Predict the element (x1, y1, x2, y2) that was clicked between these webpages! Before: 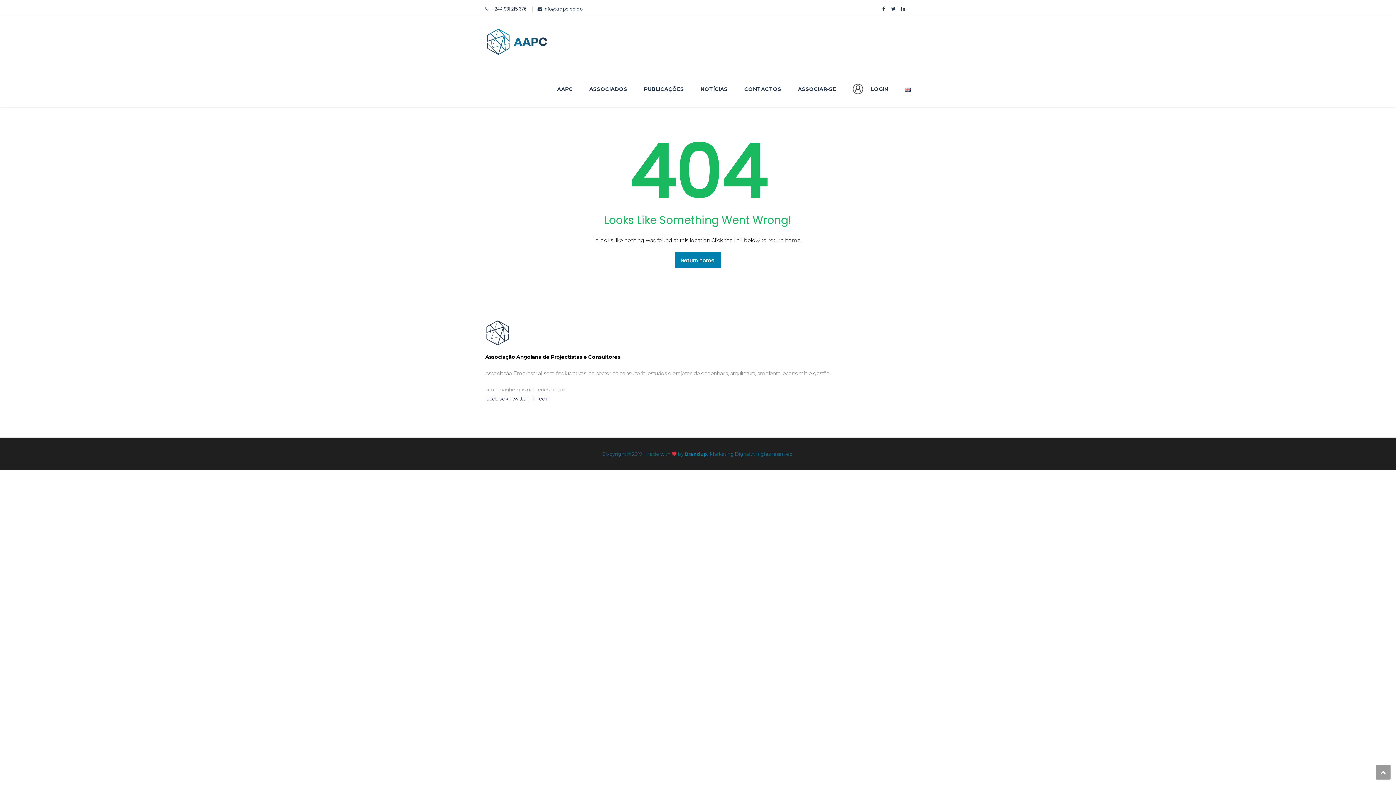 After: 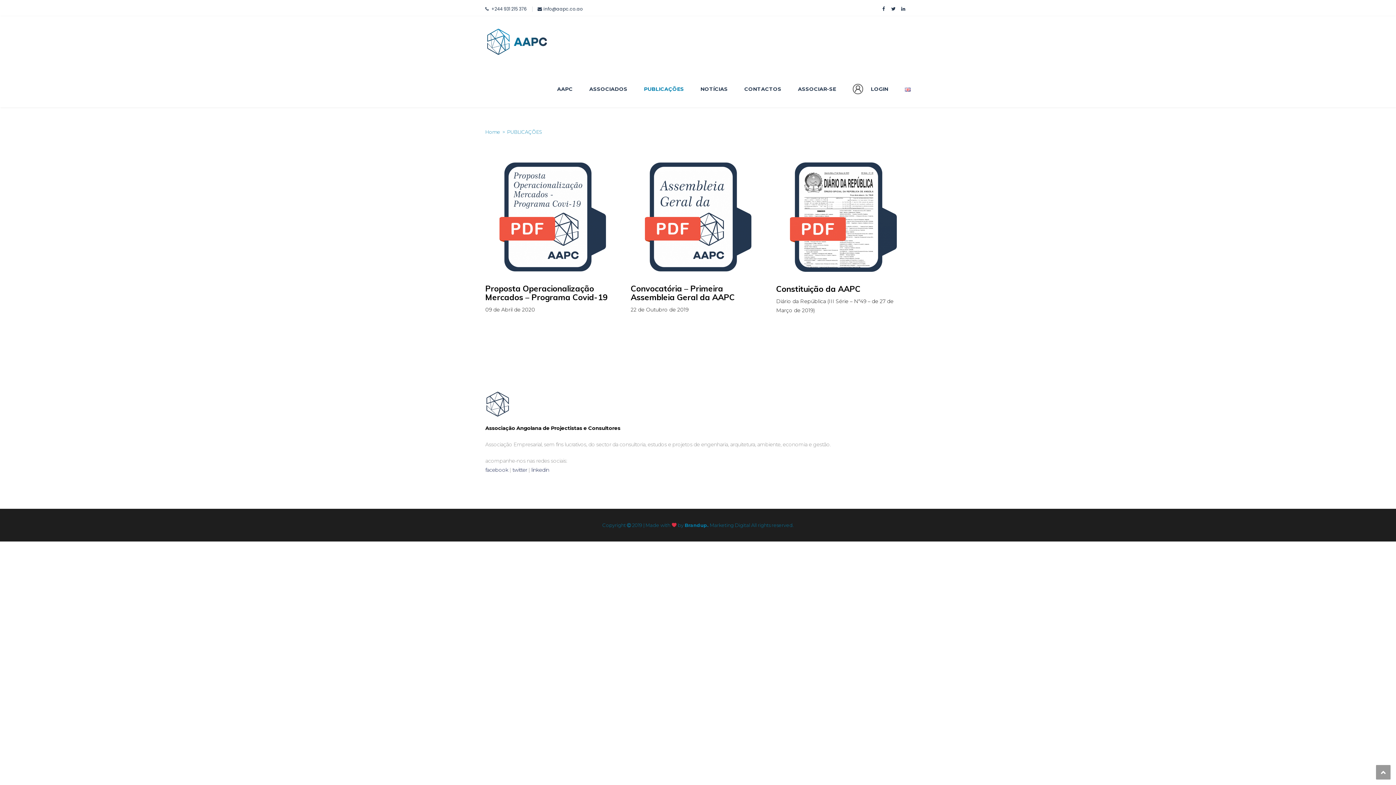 Action: label: PUBLICAÇÕES bbox: (644, 70, 684, 107)